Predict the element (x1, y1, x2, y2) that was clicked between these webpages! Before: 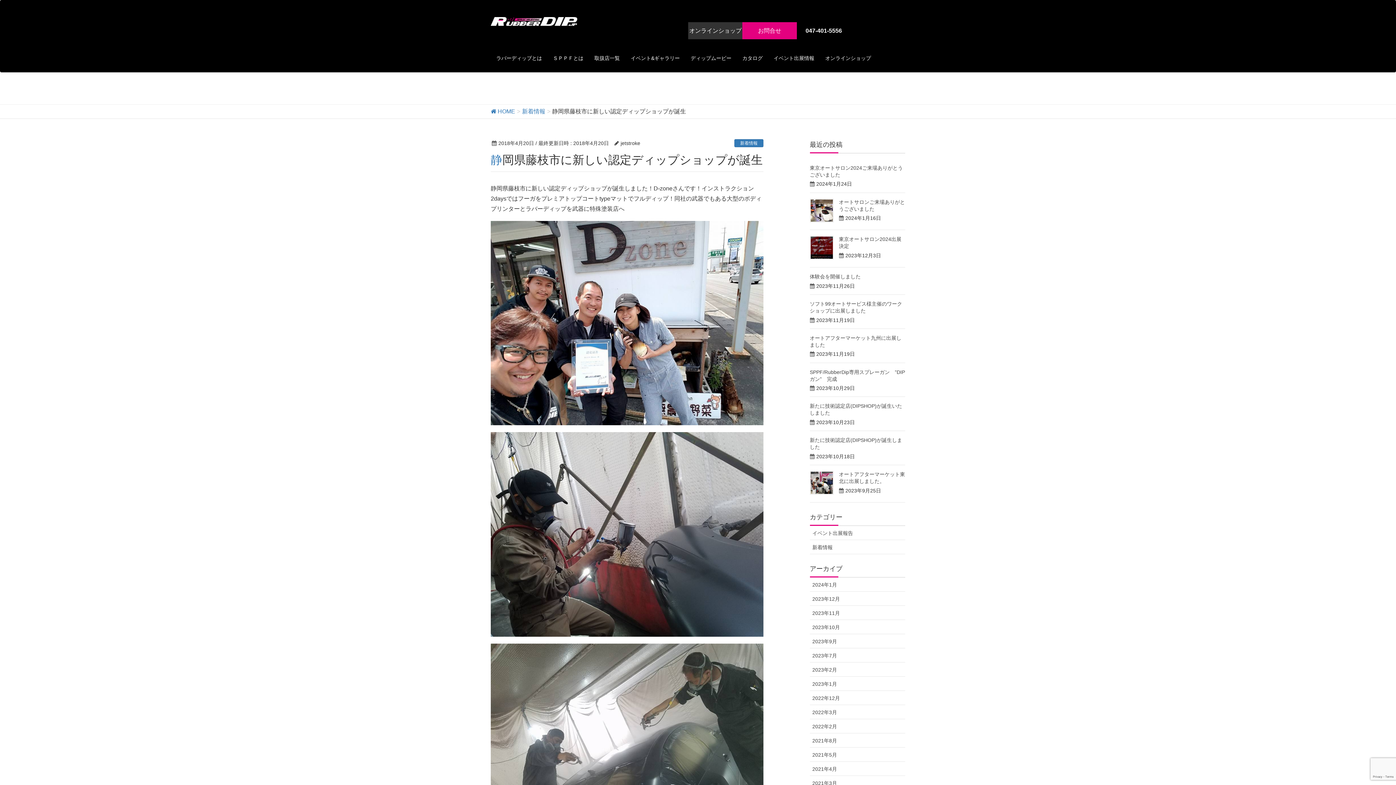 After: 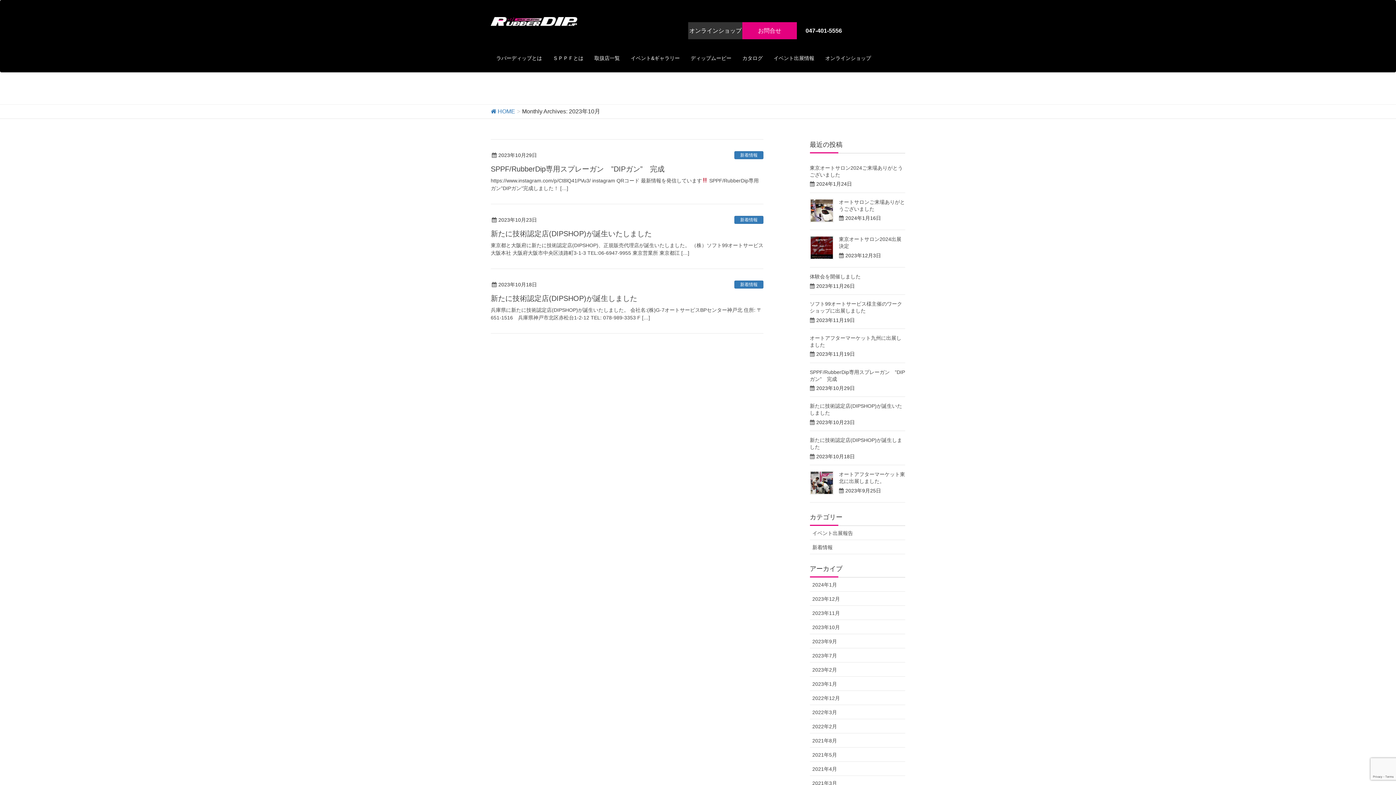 Action: label: 2023年10月 bbox: (810, 620, 905, 634)